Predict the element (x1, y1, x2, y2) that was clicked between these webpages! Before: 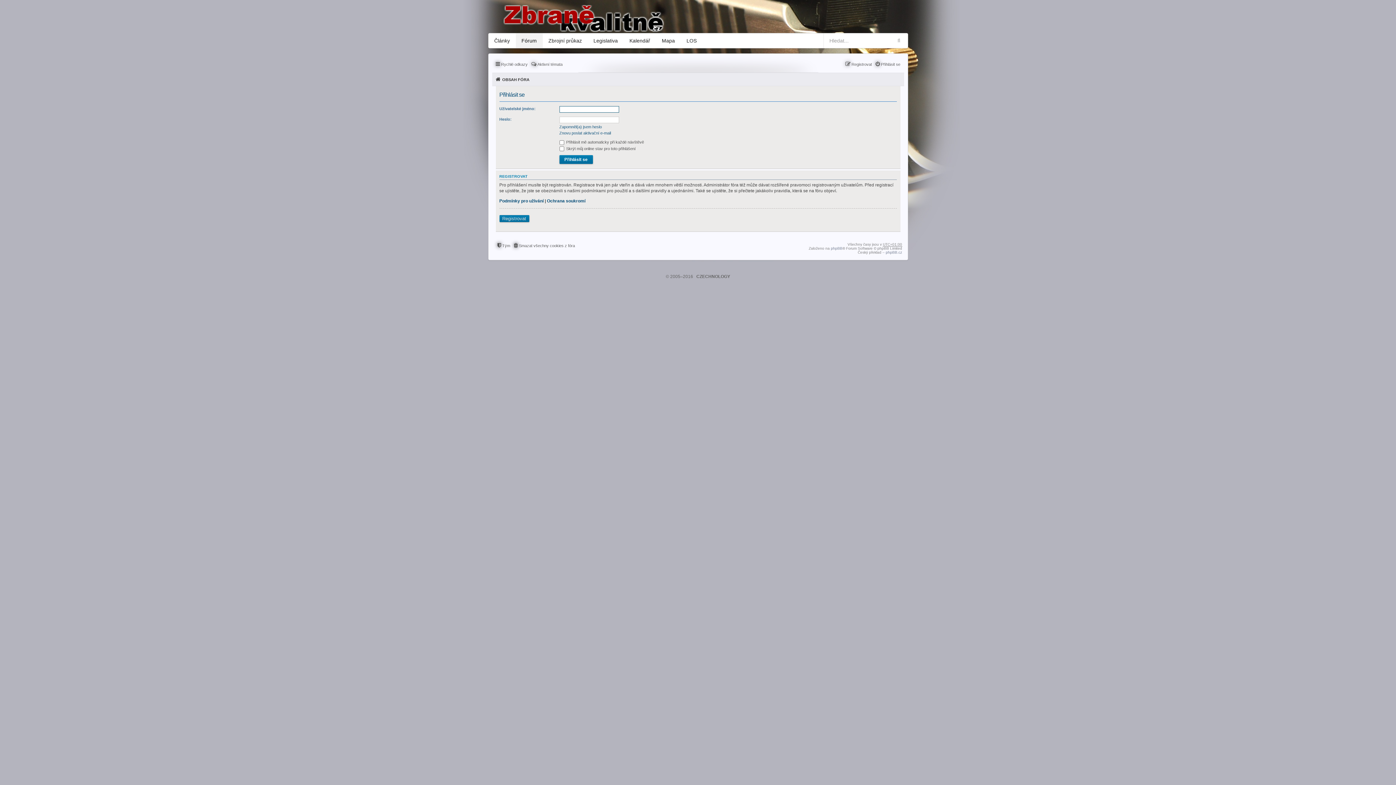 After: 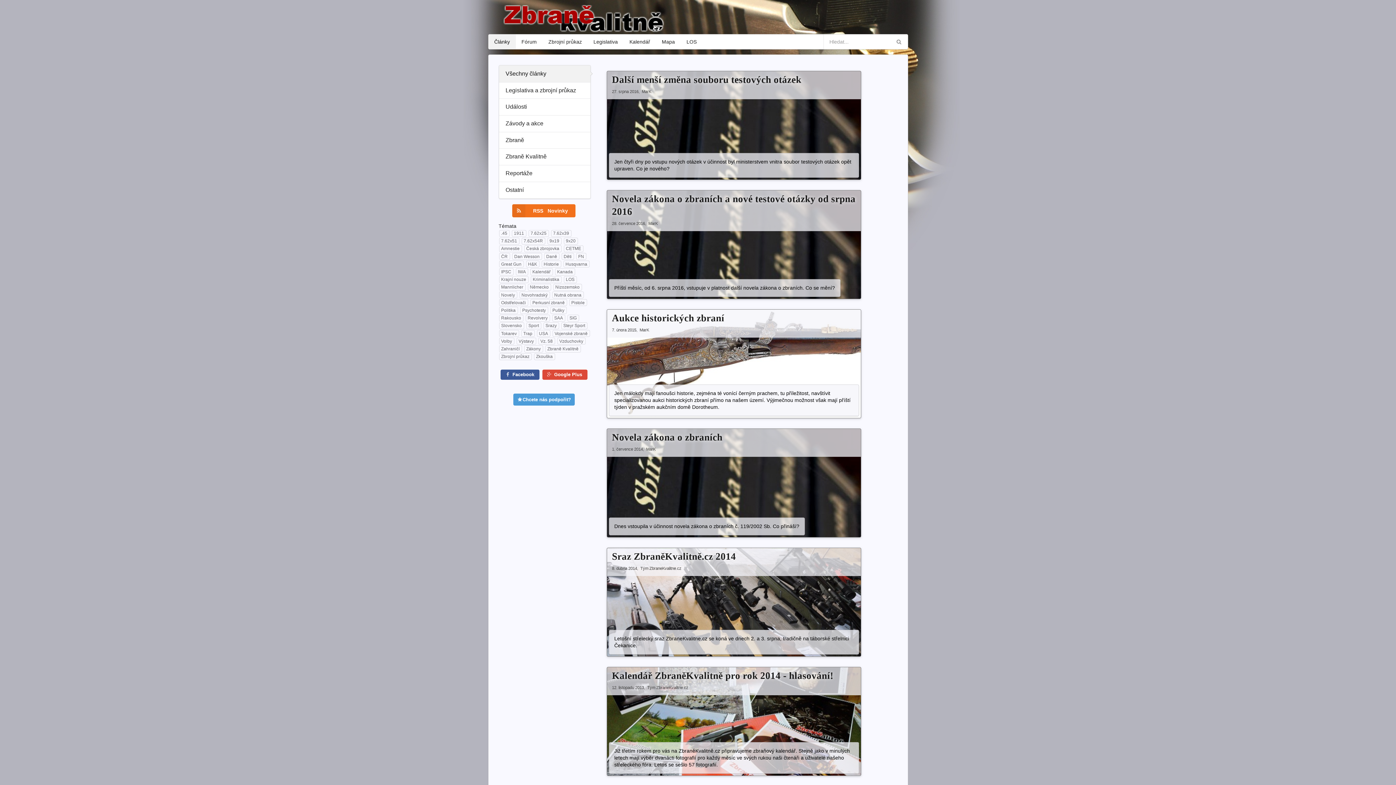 Action: label: Články bbox: (488, 33, 515, 48)